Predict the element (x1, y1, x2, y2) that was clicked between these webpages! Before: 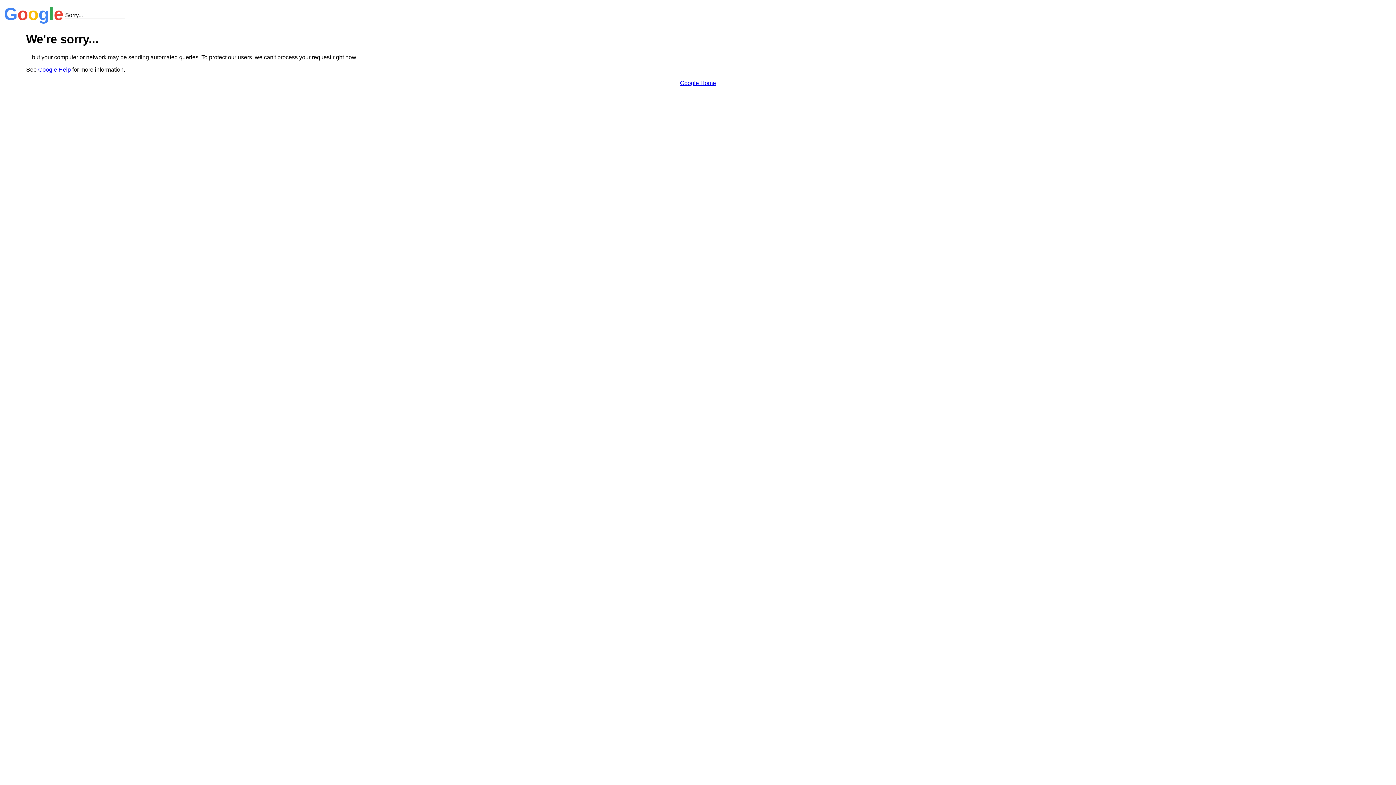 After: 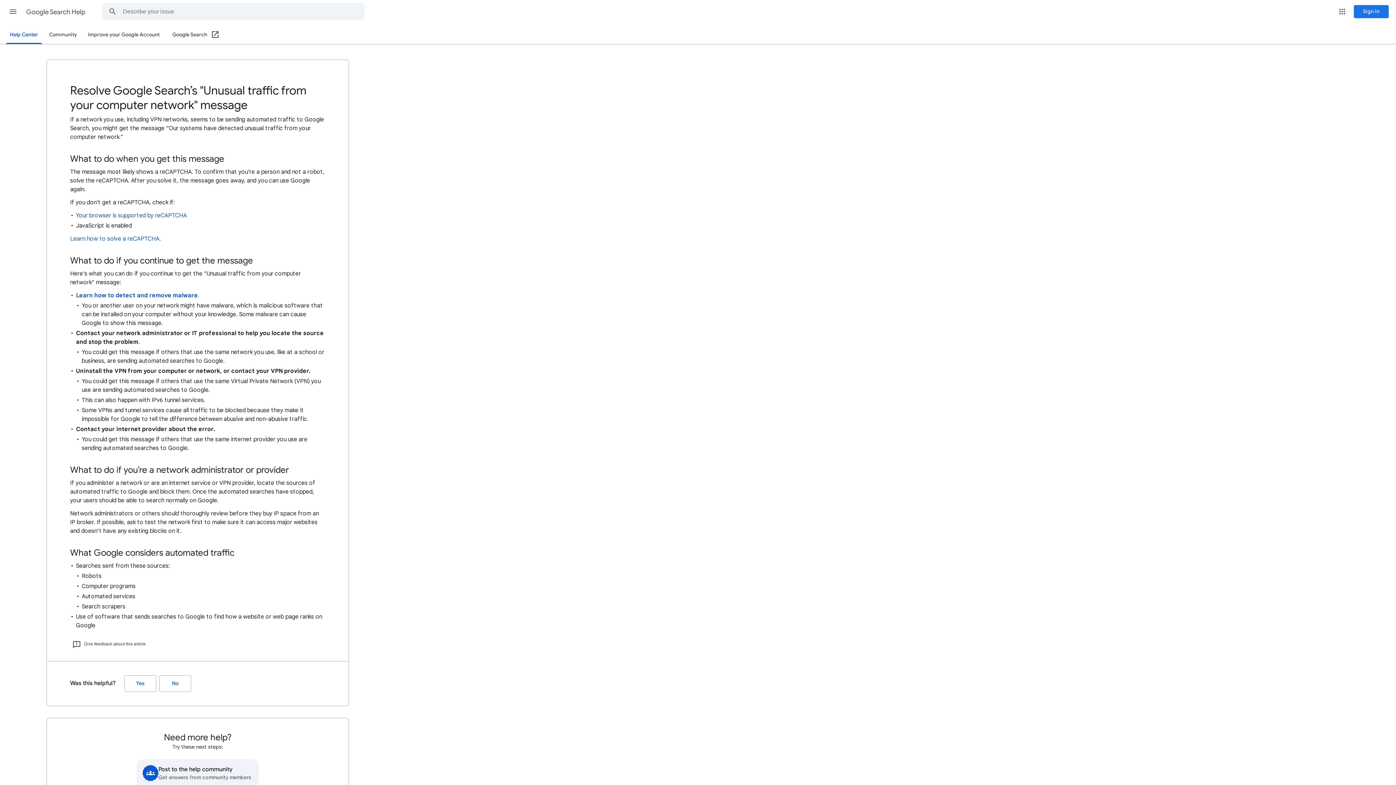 Action: label: Google Help bbox: (38, 66, 70, 72)